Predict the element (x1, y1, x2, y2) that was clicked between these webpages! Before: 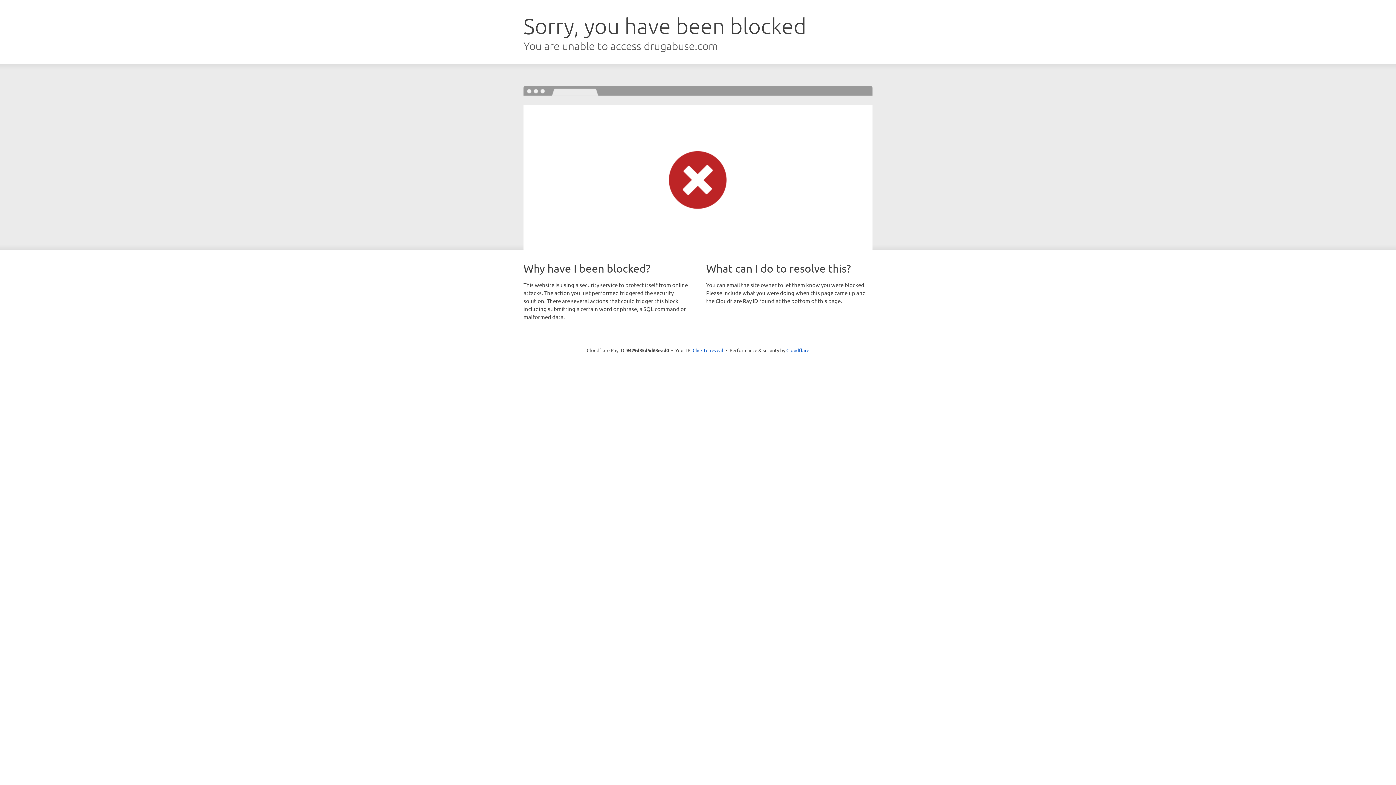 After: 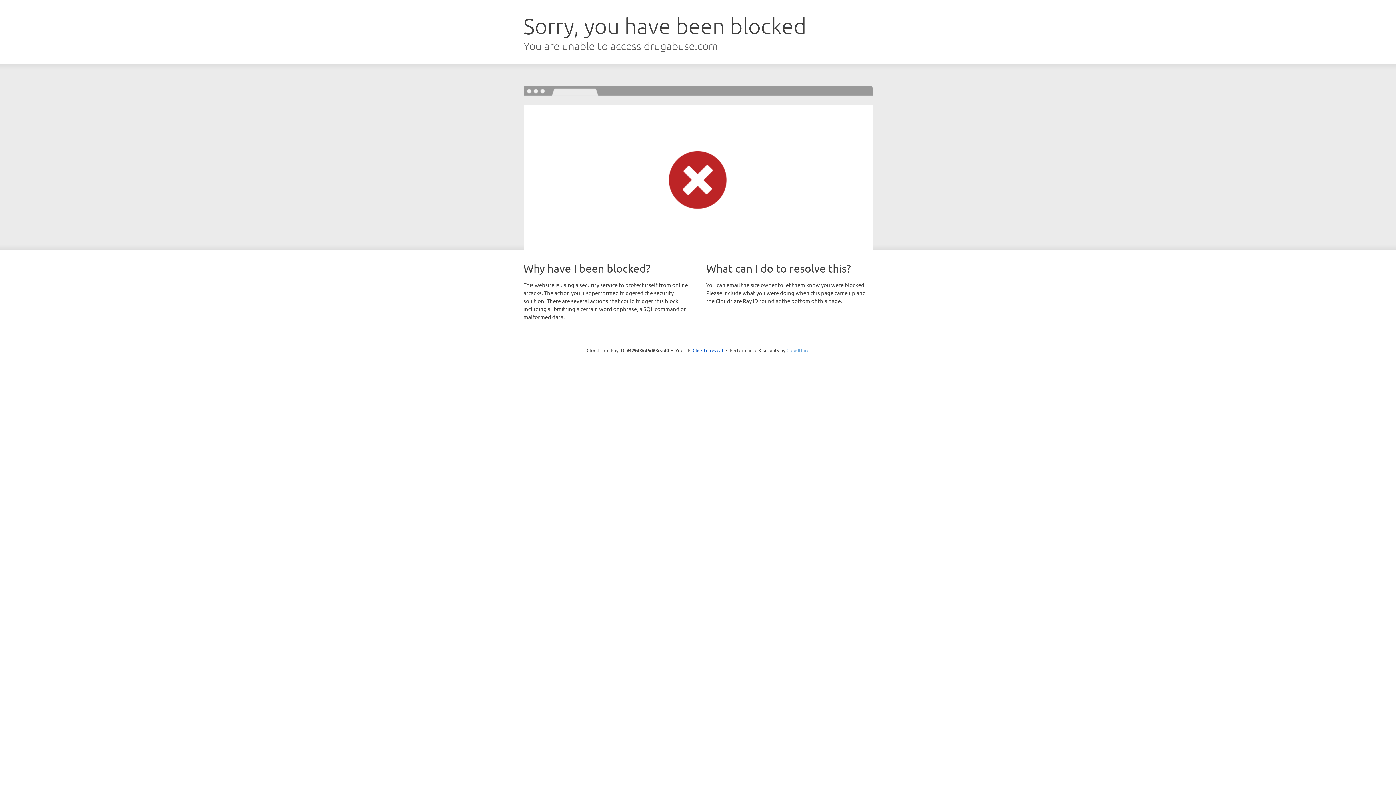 Action: bbox: (786, 347, 809, 353) label: Cloudflare